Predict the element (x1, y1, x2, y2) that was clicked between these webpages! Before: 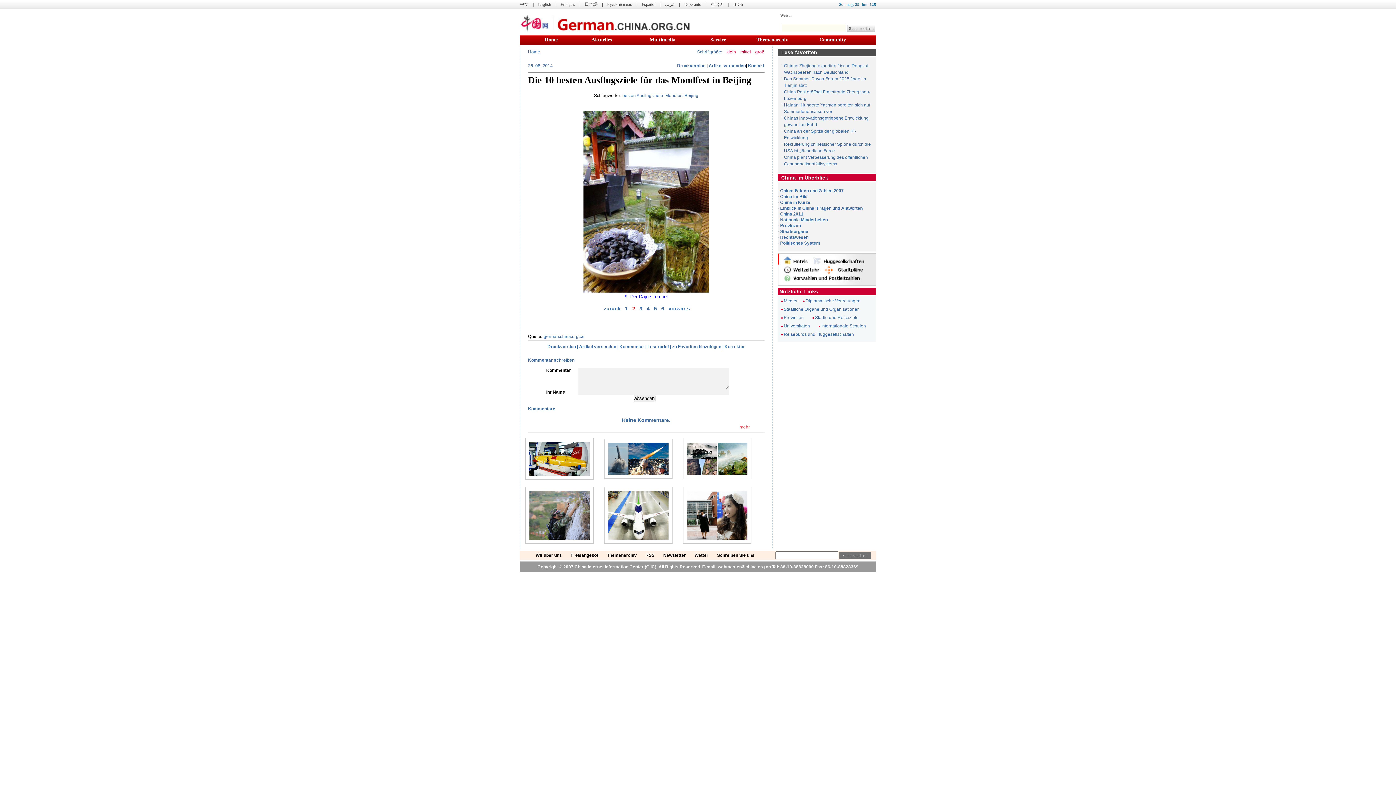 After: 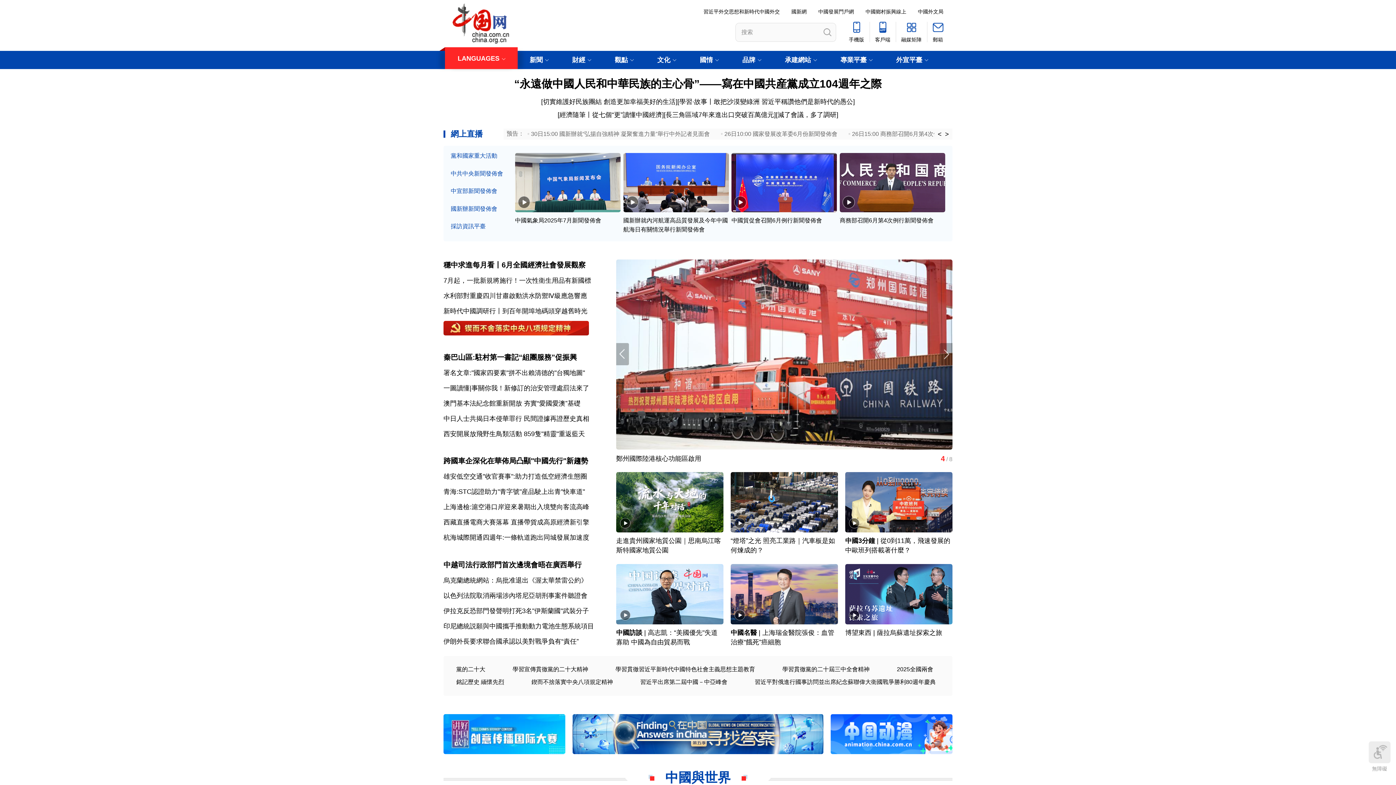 Action: bbox: (733, 1, 743, 6) label: BIG5